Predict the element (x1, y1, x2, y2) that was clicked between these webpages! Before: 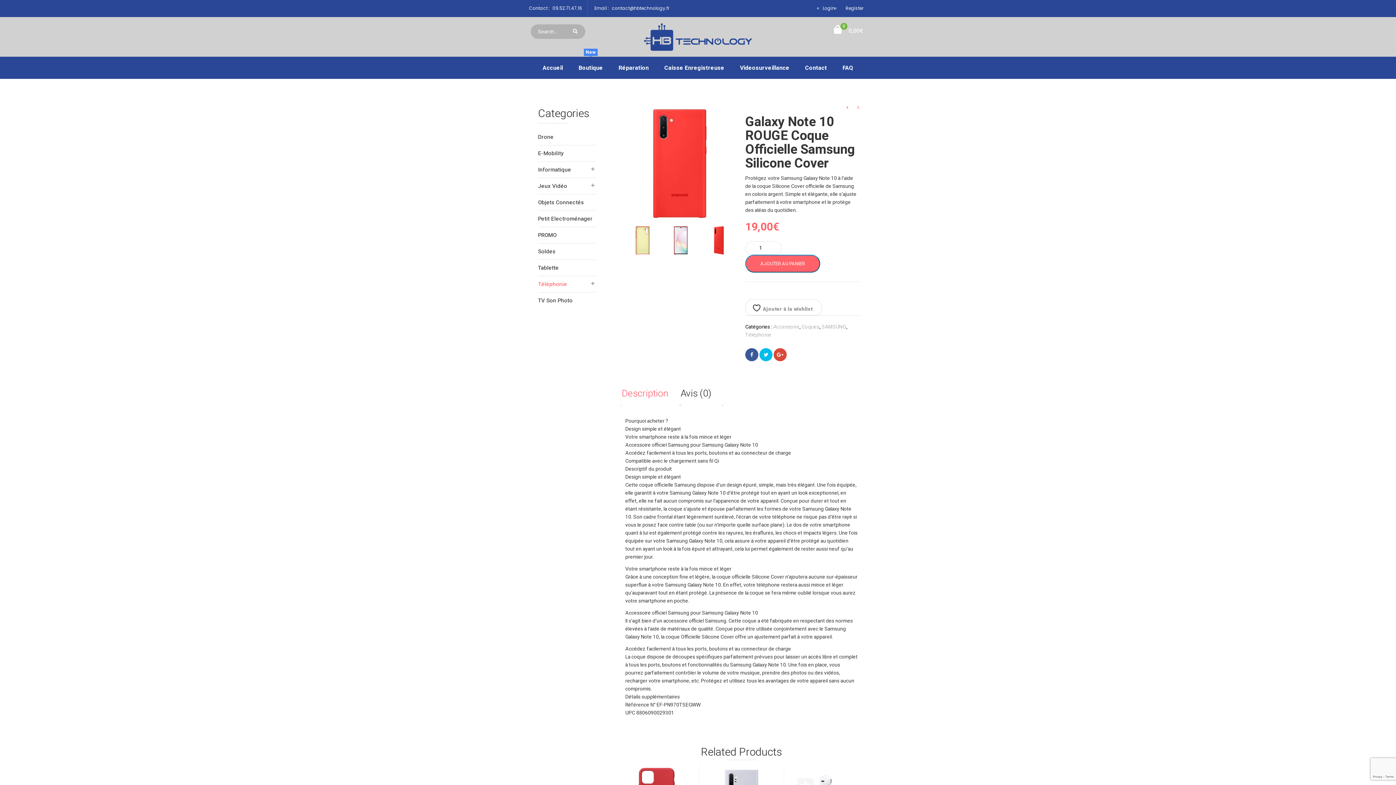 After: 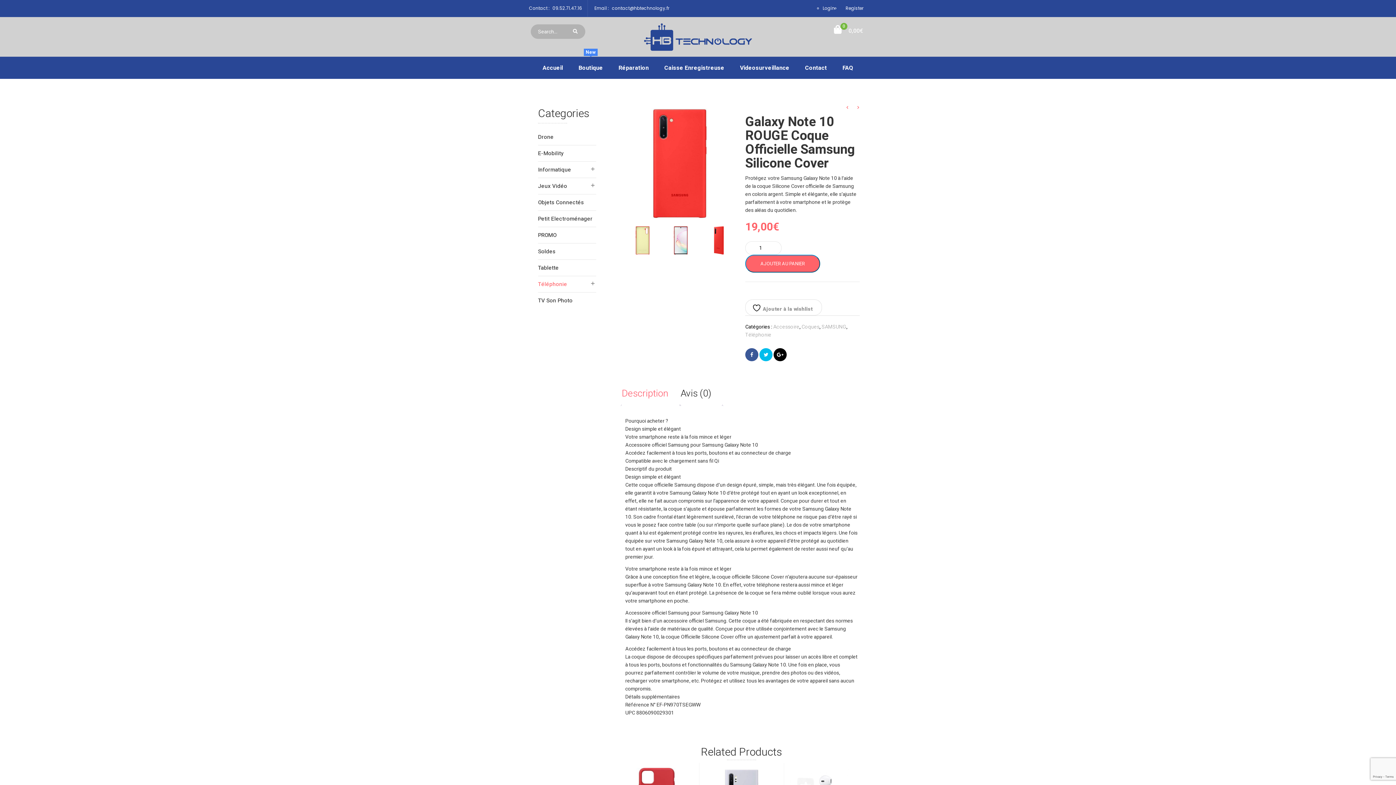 Action: bbox: (773, 348, 786, 361)